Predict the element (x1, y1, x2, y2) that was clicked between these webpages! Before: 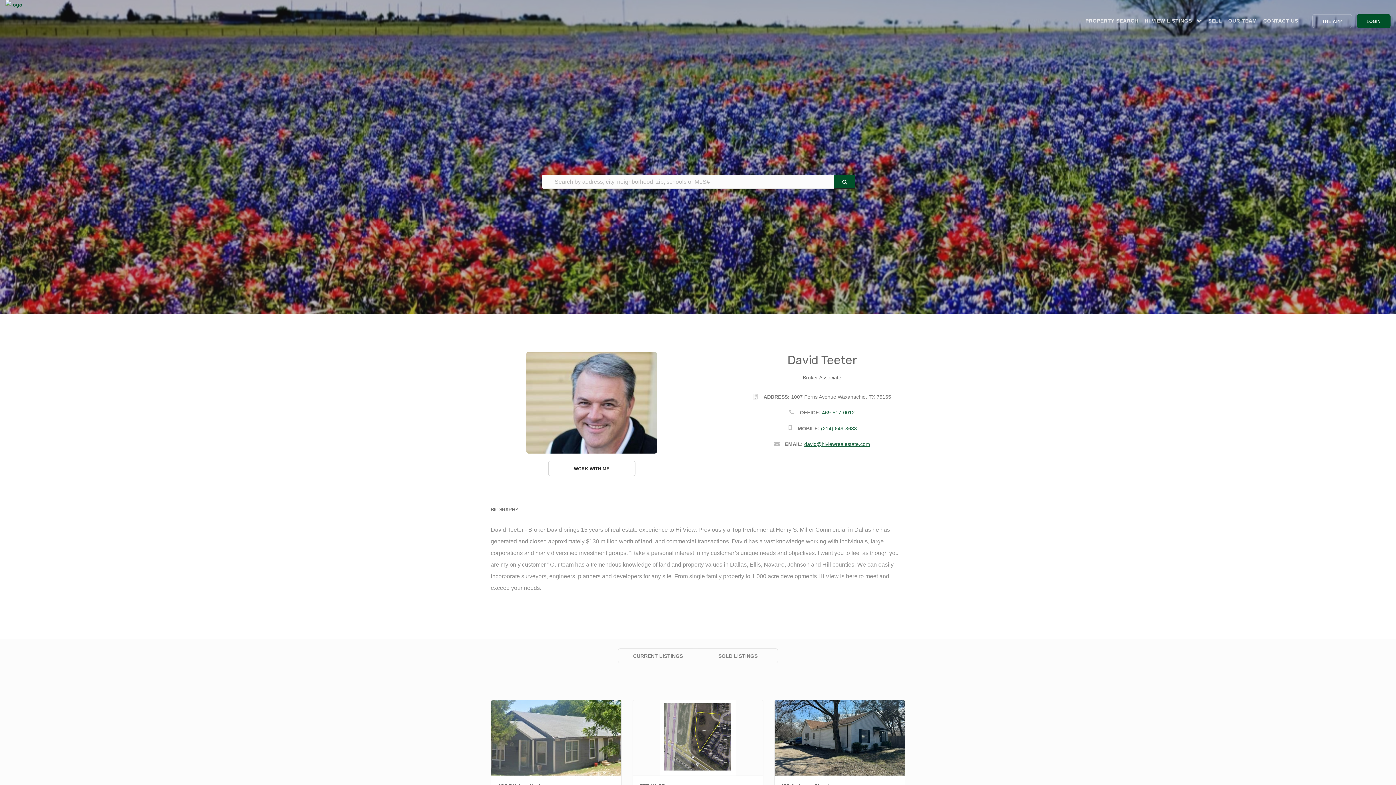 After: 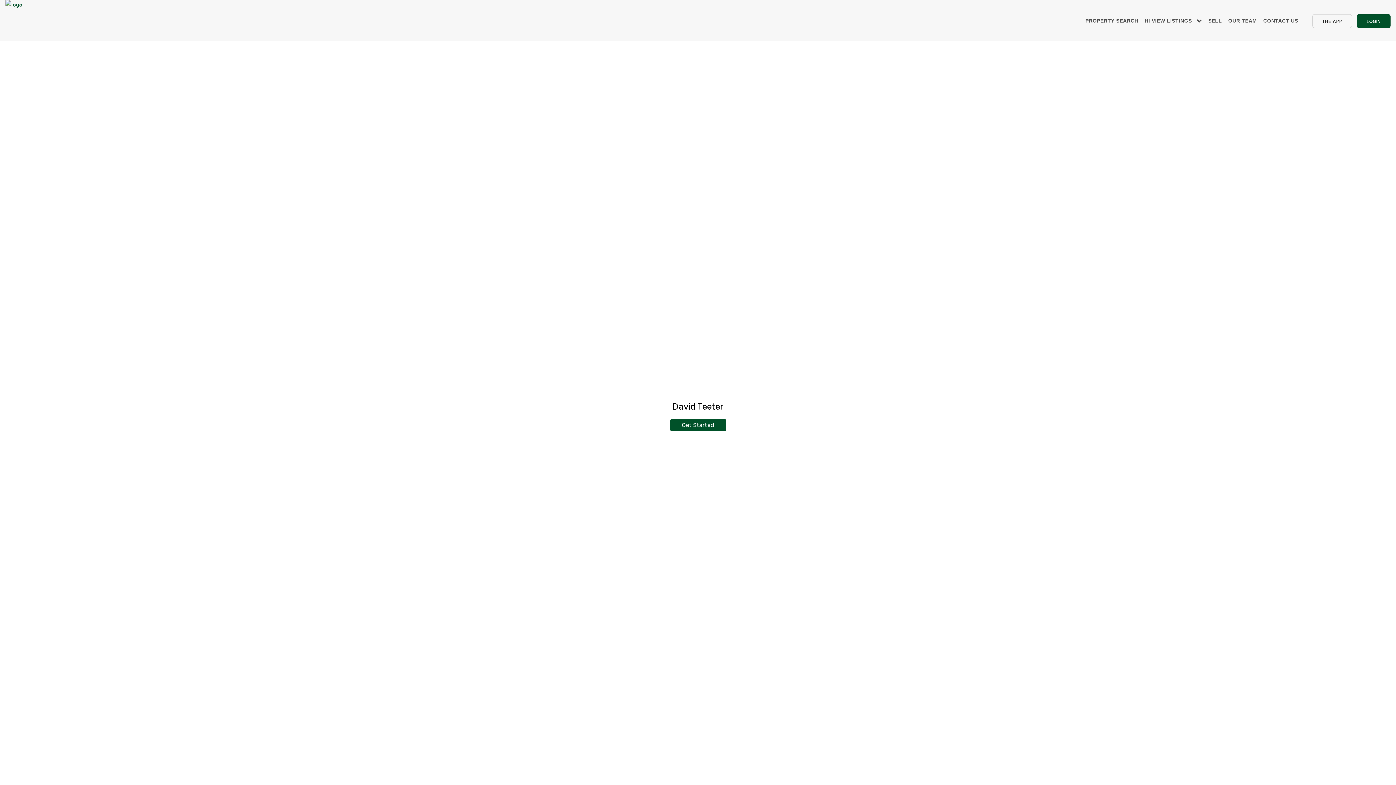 Action: bbox: (548, 461, 635, 476) label: WORK WITH ME